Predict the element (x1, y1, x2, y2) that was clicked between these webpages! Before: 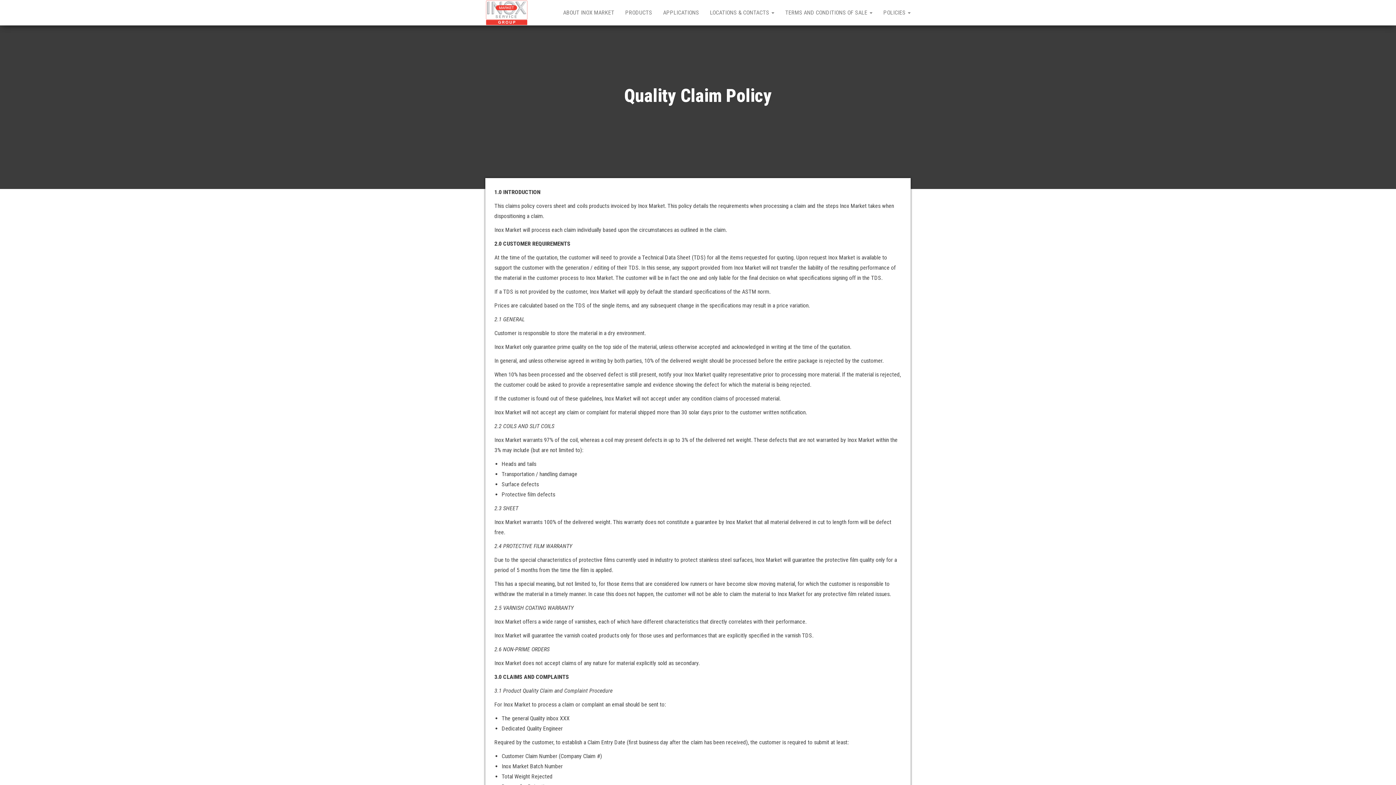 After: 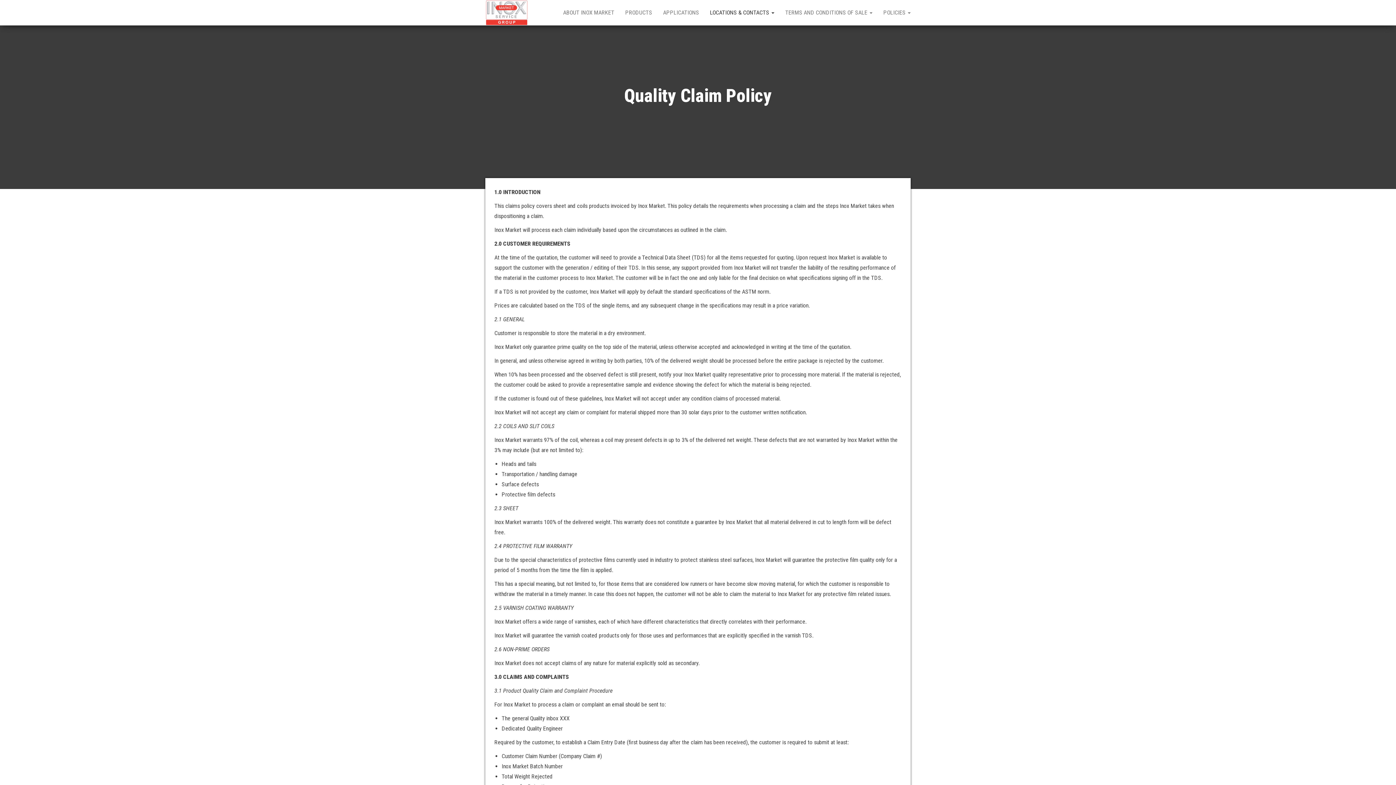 Action: label: LOCATIONS & CONTACTS  bbox: (704, 0, 780, 25)